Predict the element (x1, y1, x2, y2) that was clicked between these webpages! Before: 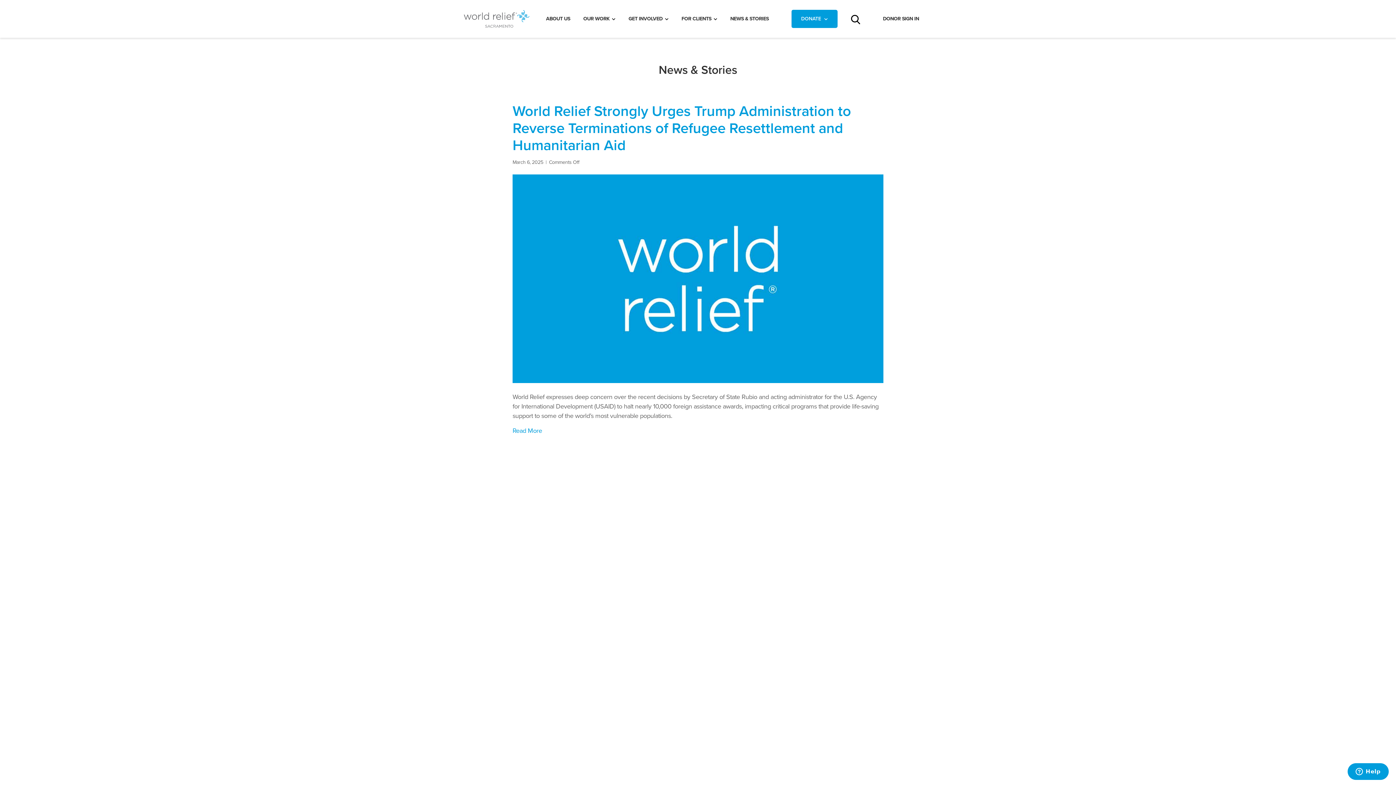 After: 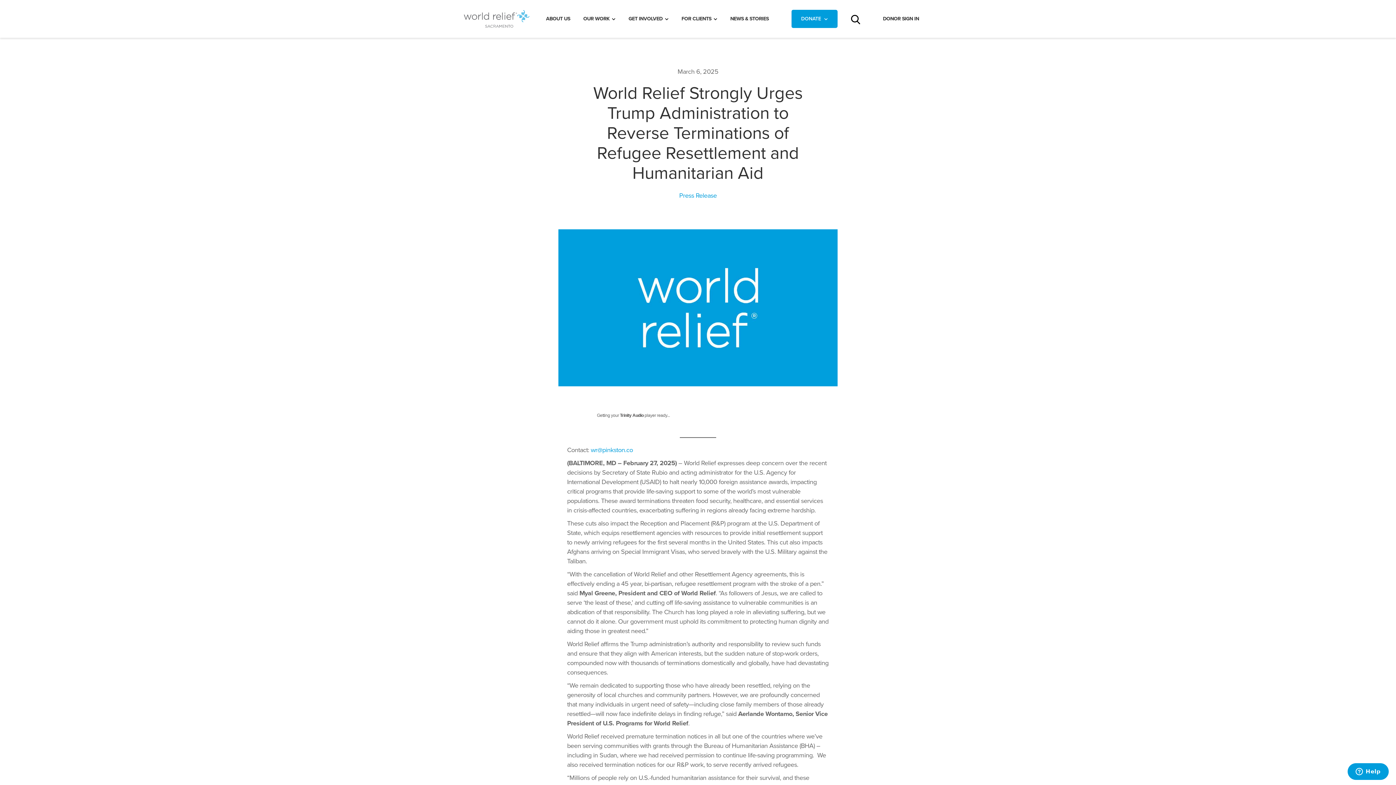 Action: bbox: (512, 426, 542, 435) label: Read More